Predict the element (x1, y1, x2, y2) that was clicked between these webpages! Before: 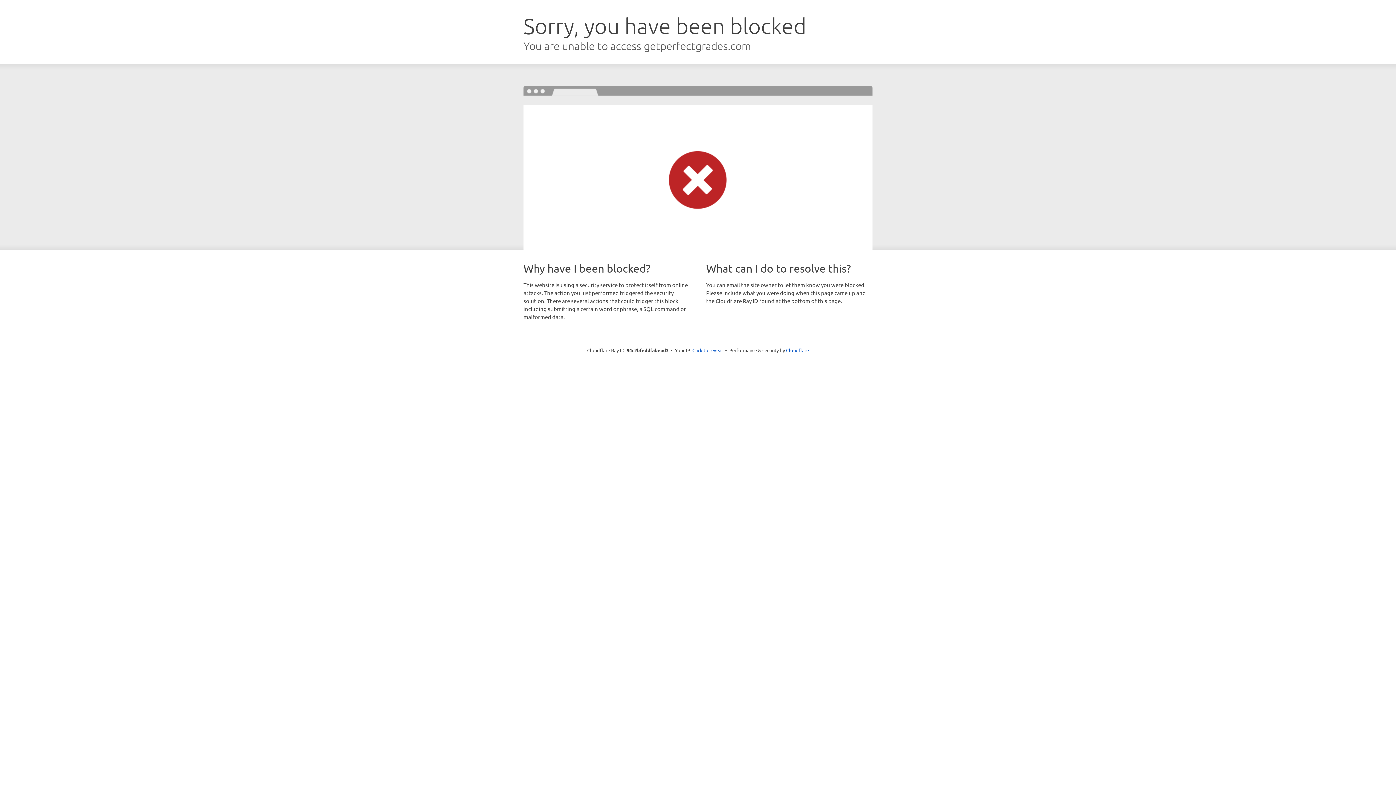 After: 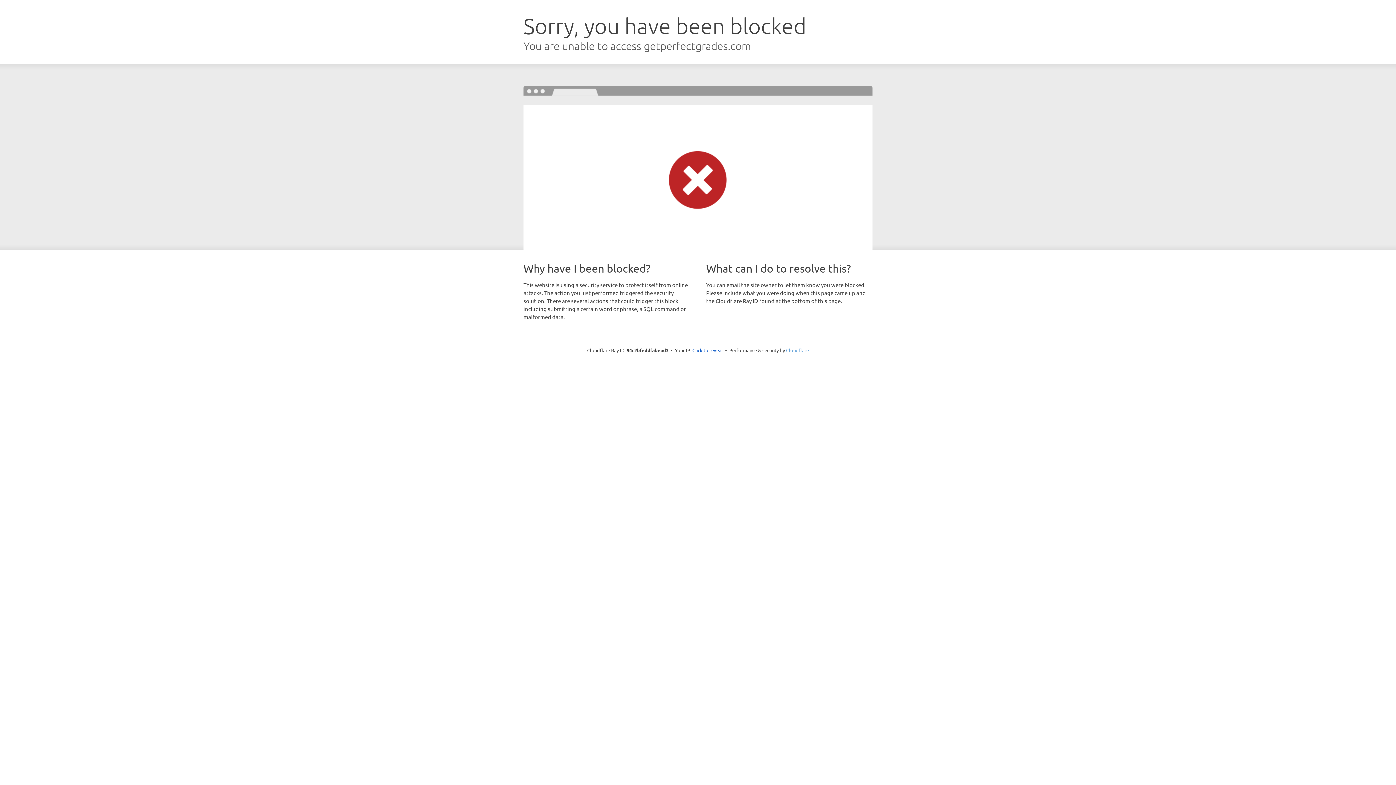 Action: label: Cloudflare bbox: (786, 347, 809, 353)